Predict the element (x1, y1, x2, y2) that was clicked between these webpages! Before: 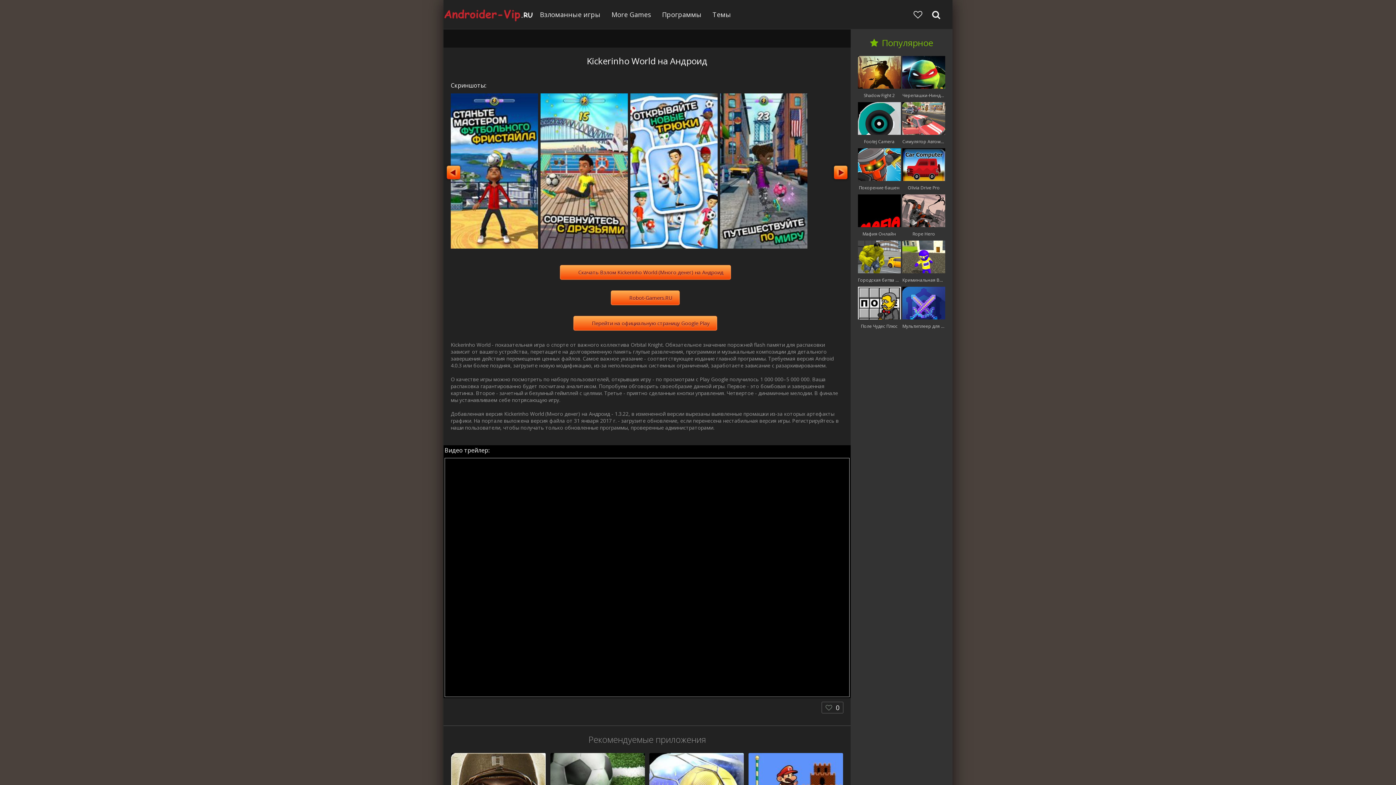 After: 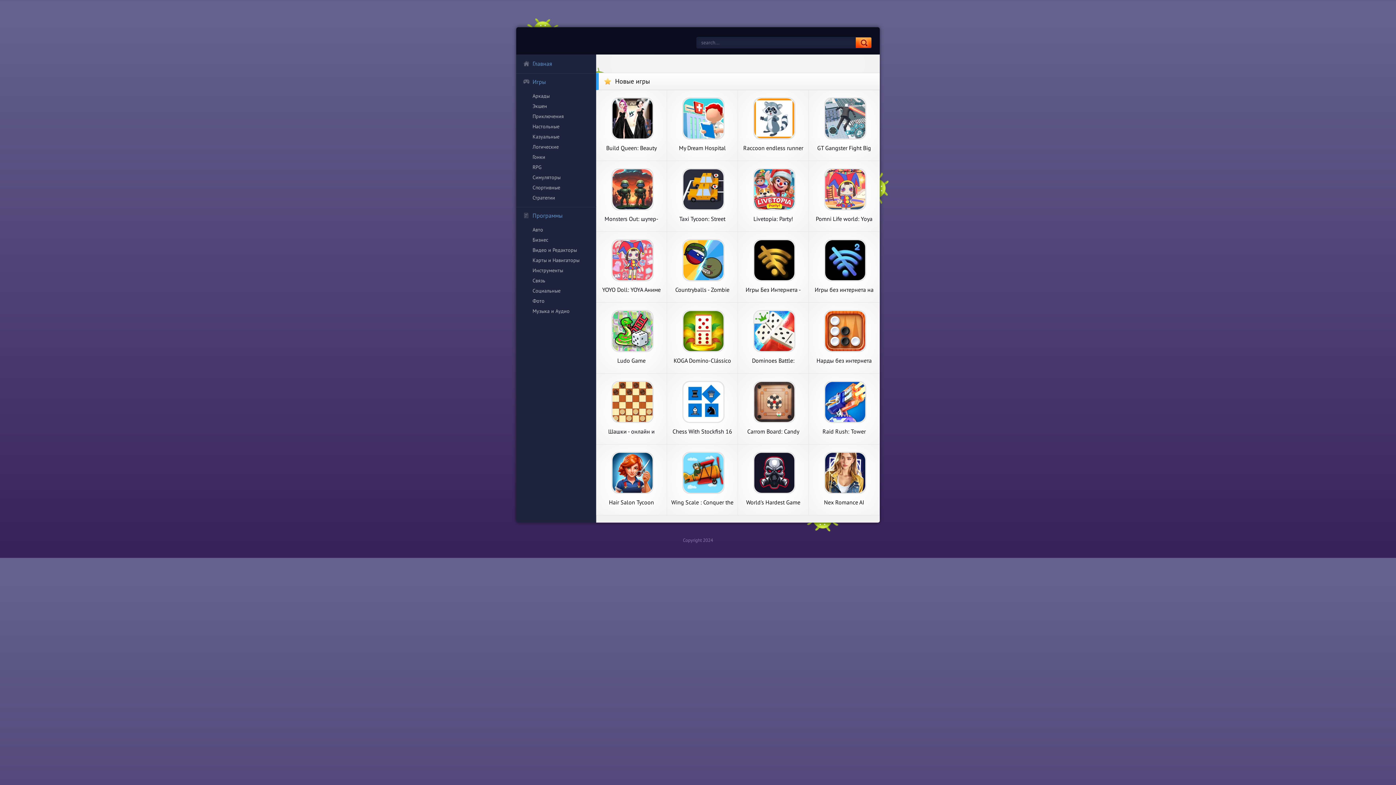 Action: bbox: (610, 290, 680, 305) label: Robot-Gamers.RU